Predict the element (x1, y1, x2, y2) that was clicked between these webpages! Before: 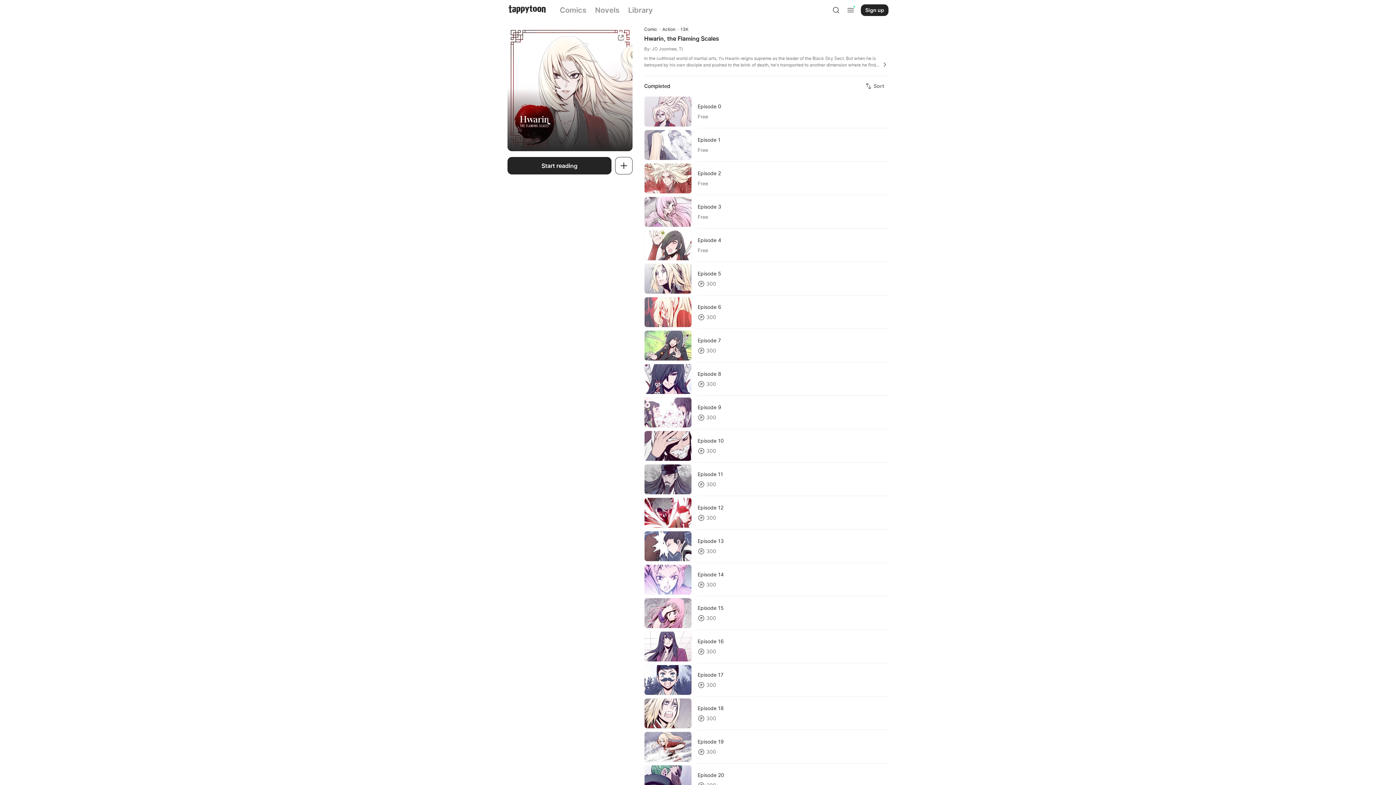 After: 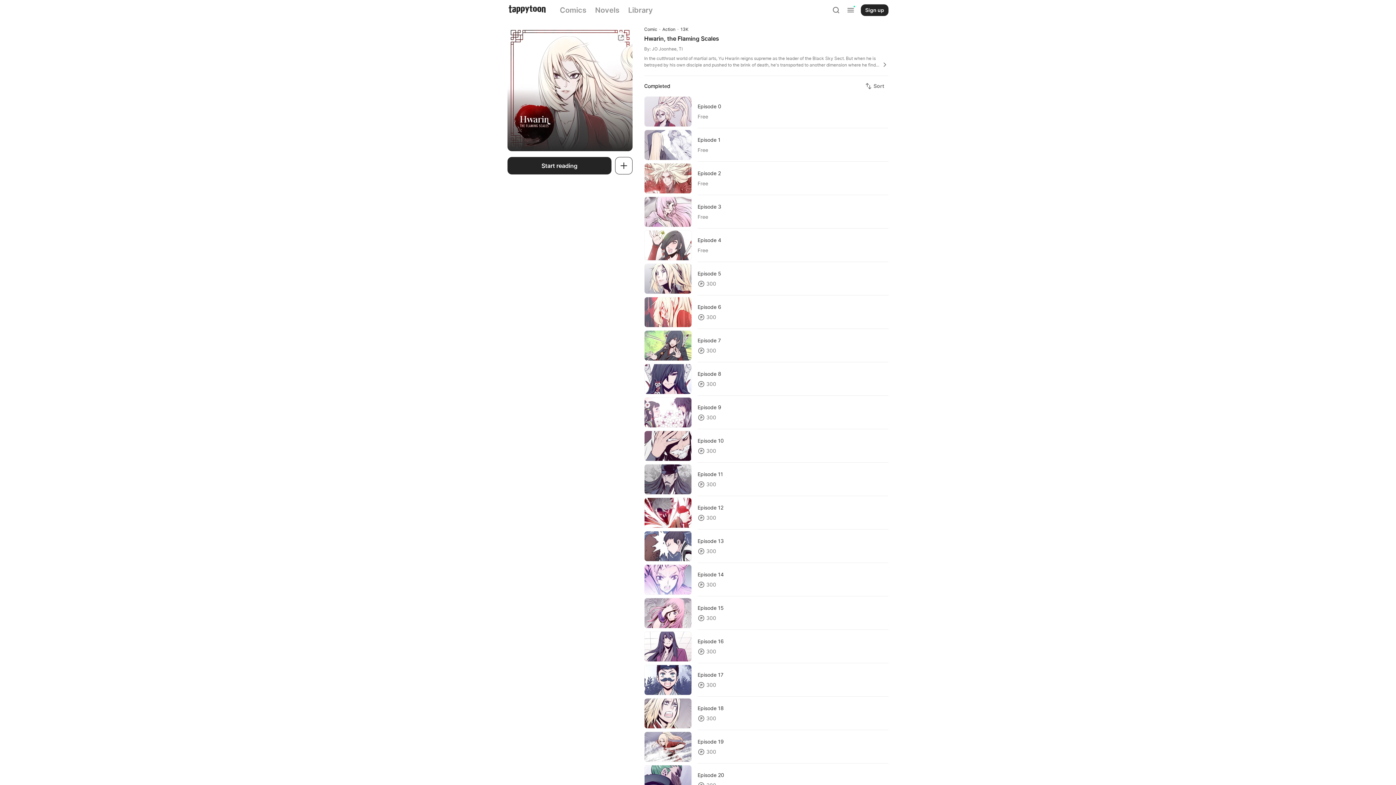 Action: bbox: (507, 4, 546, 16)